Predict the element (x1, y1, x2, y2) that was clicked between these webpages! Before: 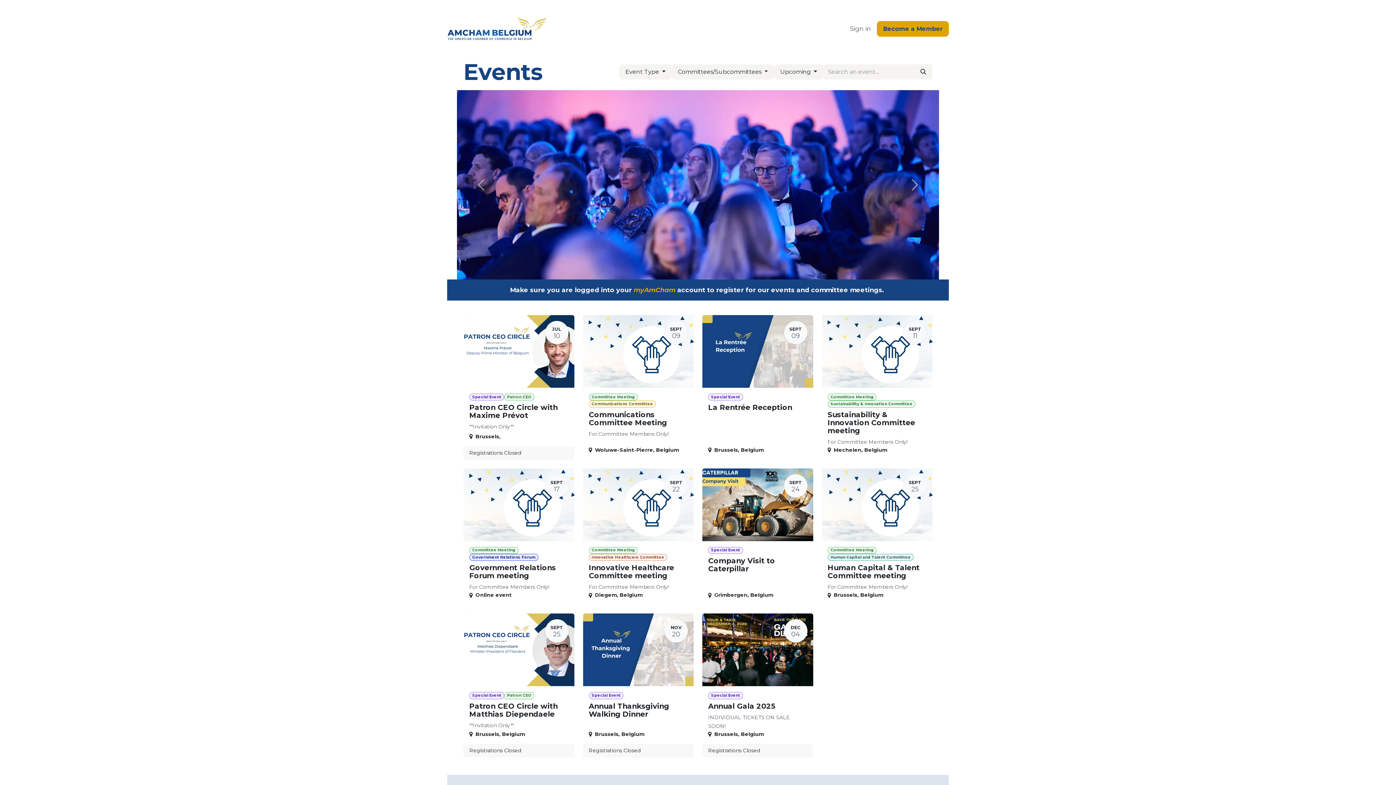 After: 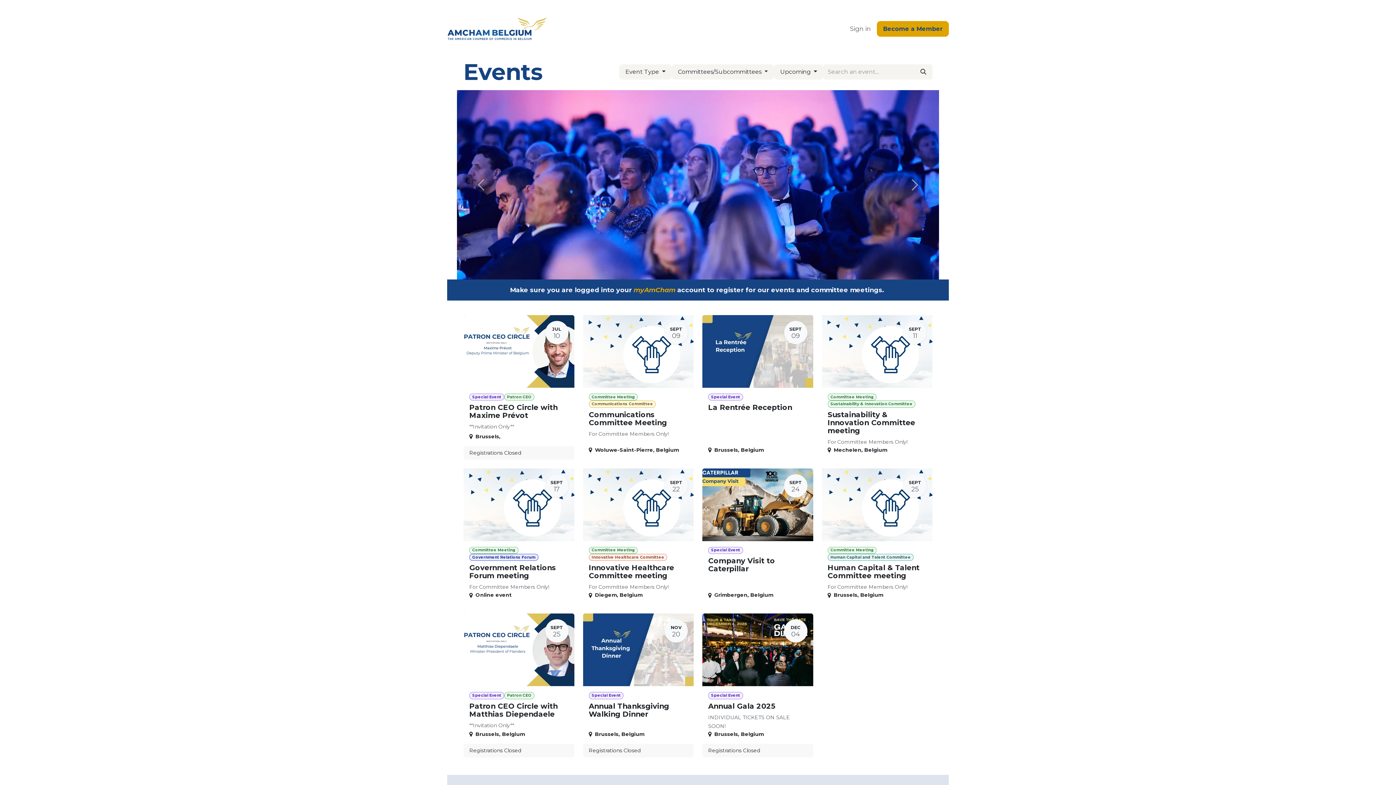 Action: bbox: (838, 28, 844, 43) label: ​